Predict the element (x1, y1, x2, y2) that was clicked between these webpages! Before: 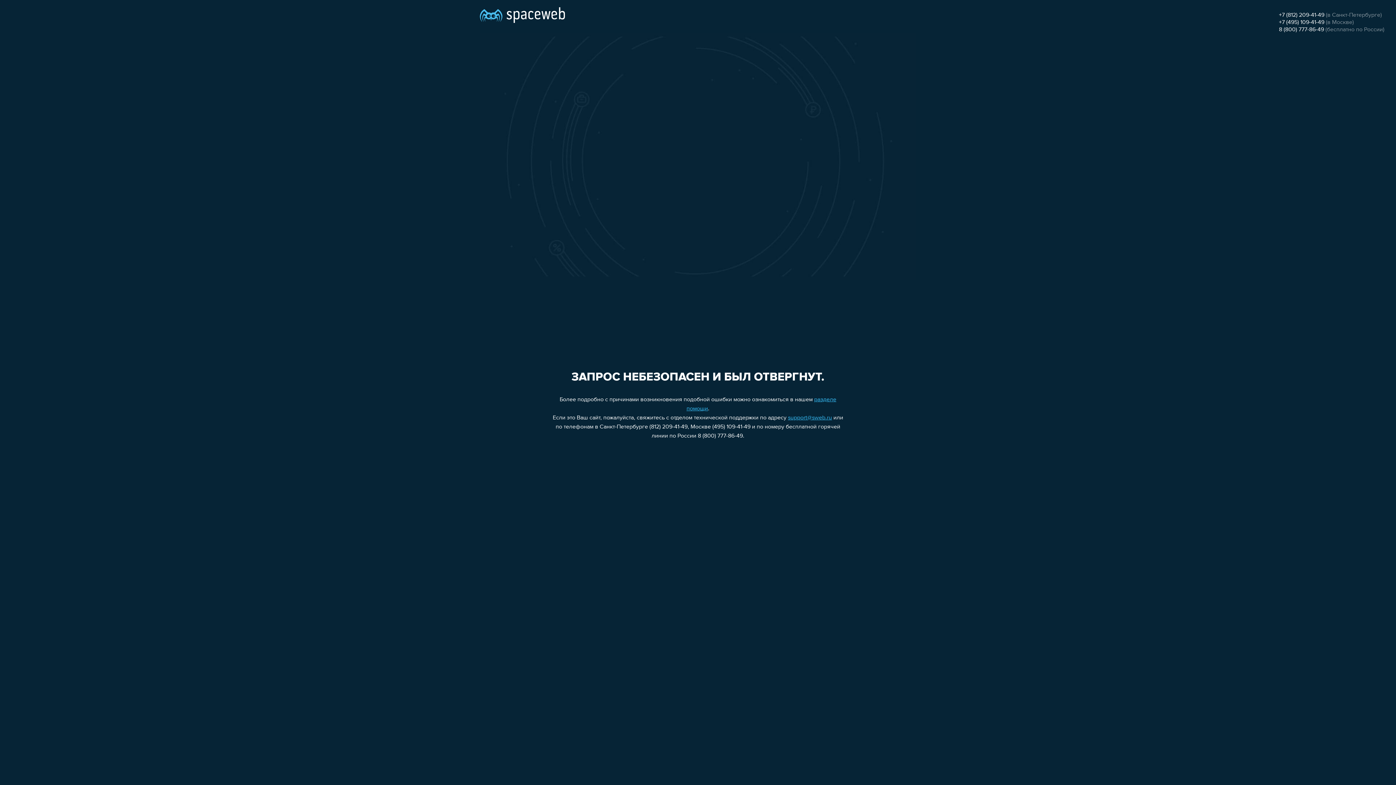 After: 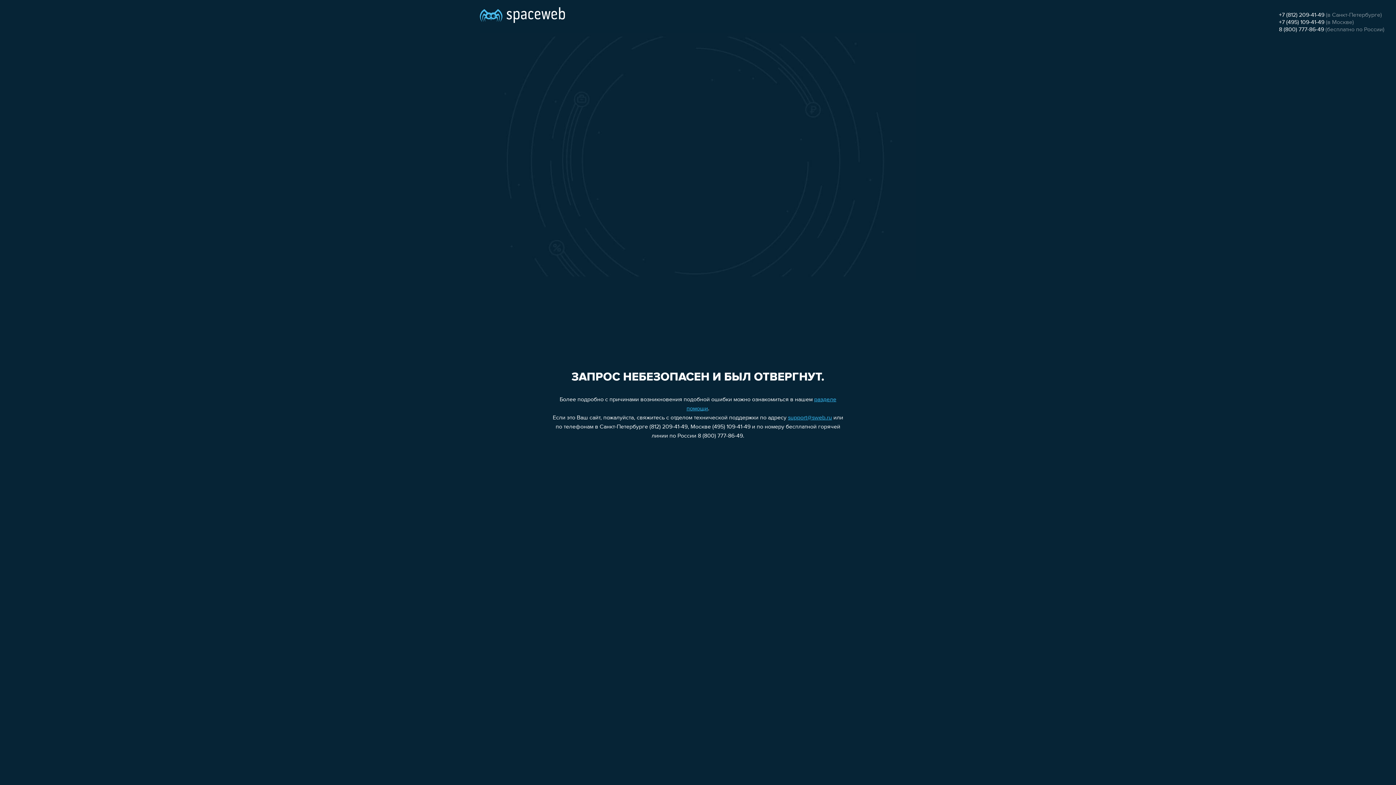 Action: label: +7 (812) 209-41-49 bbox: (1279, 12, 1324, 18)